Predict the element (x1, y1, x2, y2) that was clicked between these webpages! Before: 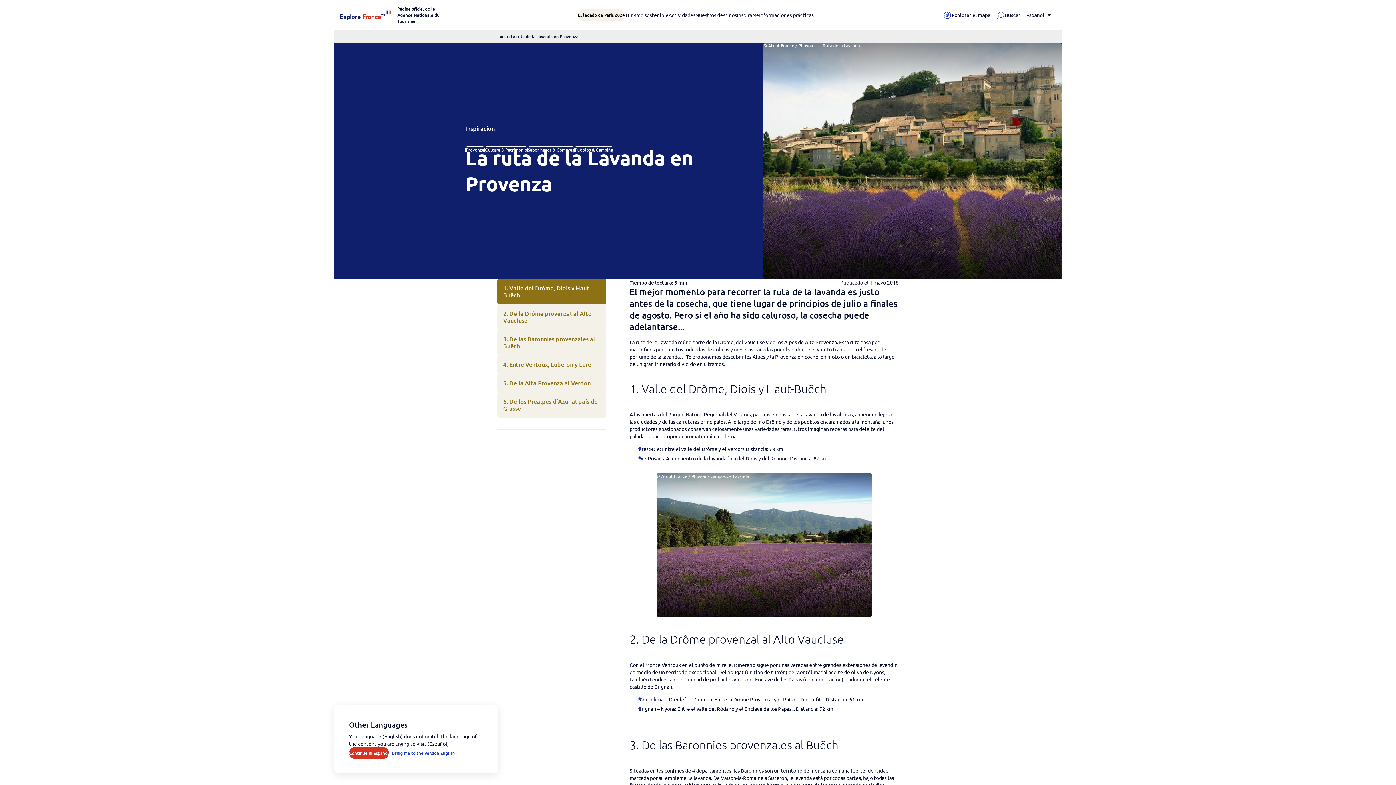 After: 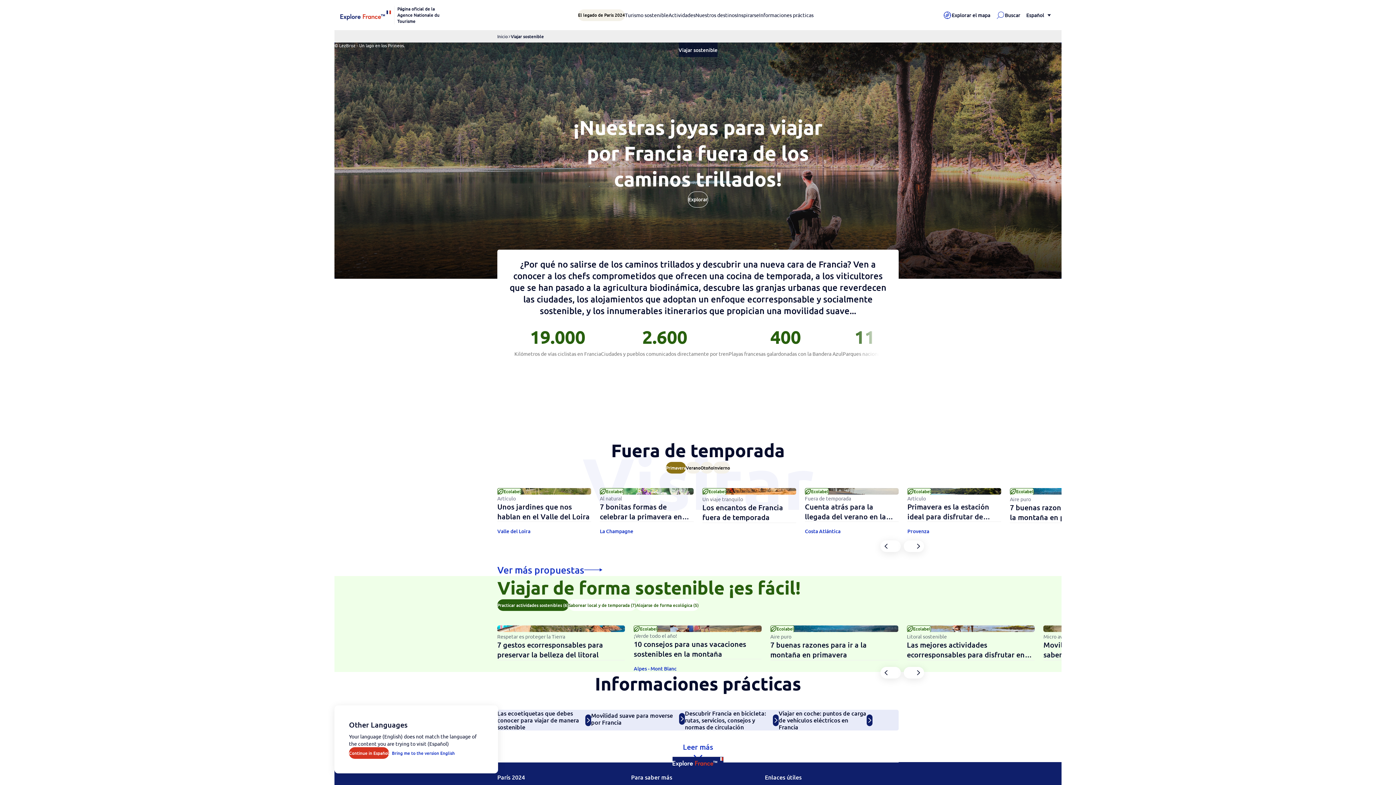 Action: bbox: (625, 11, 668, 18) label: Turismo sostenible